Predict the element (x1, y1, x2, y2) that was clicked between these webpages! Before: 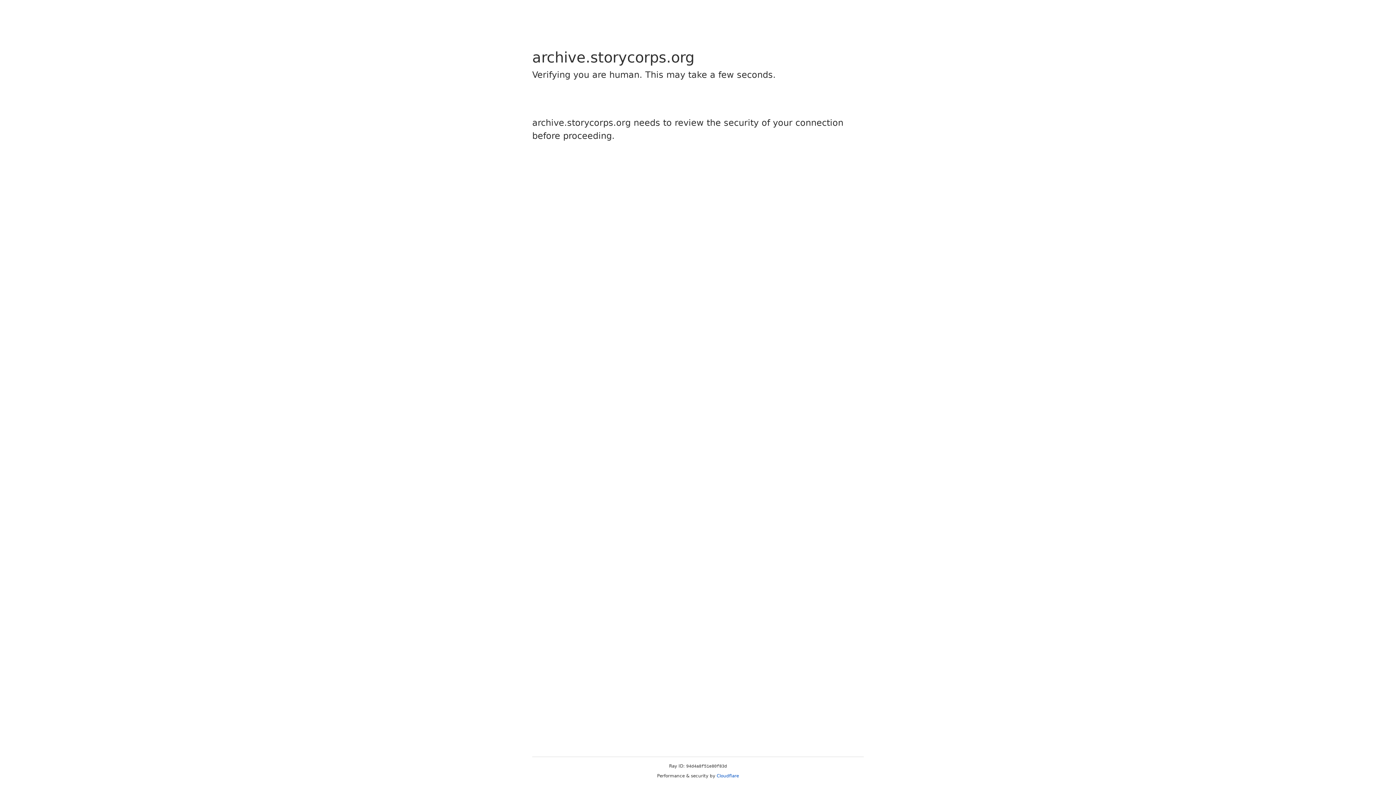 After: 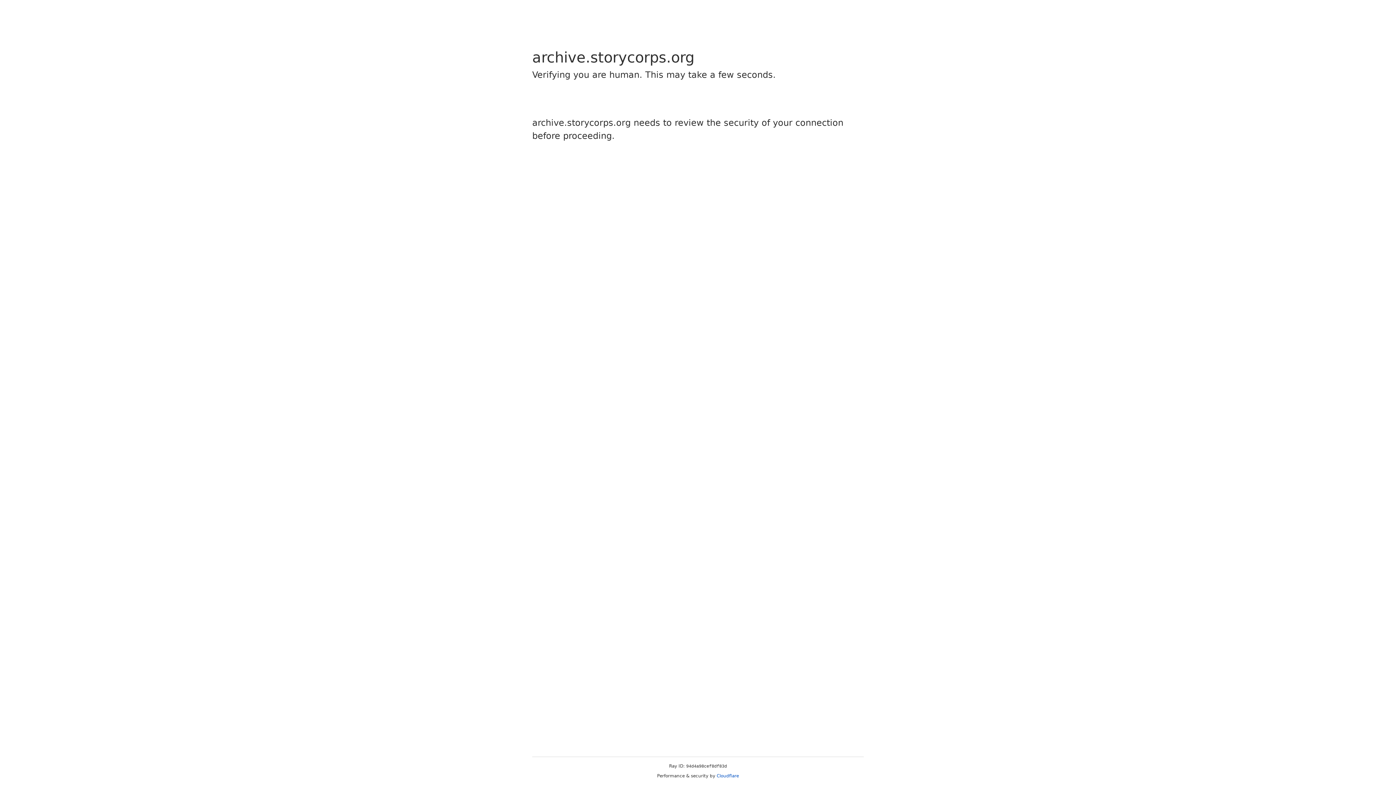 Action: bbox: (716, 773, 739, 778) label: Cloudflare